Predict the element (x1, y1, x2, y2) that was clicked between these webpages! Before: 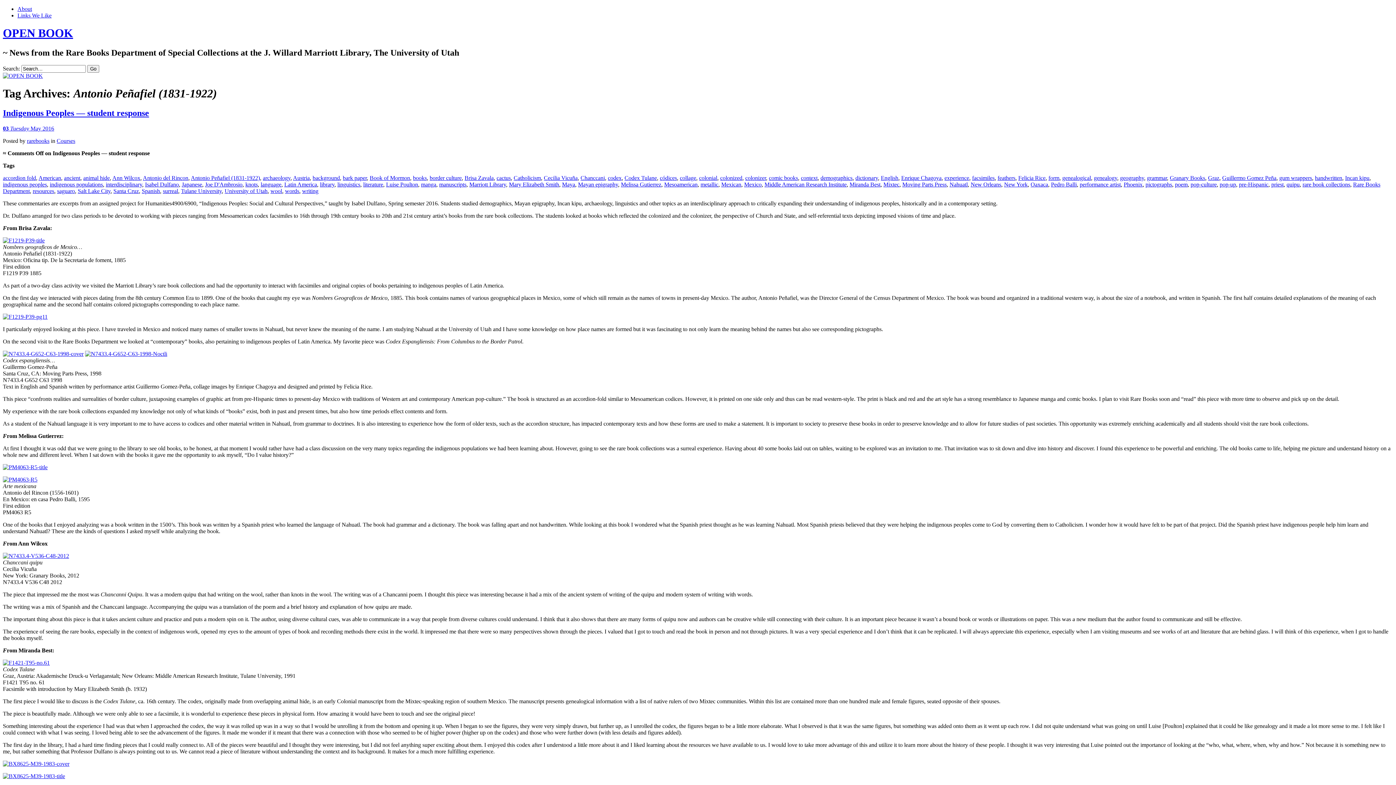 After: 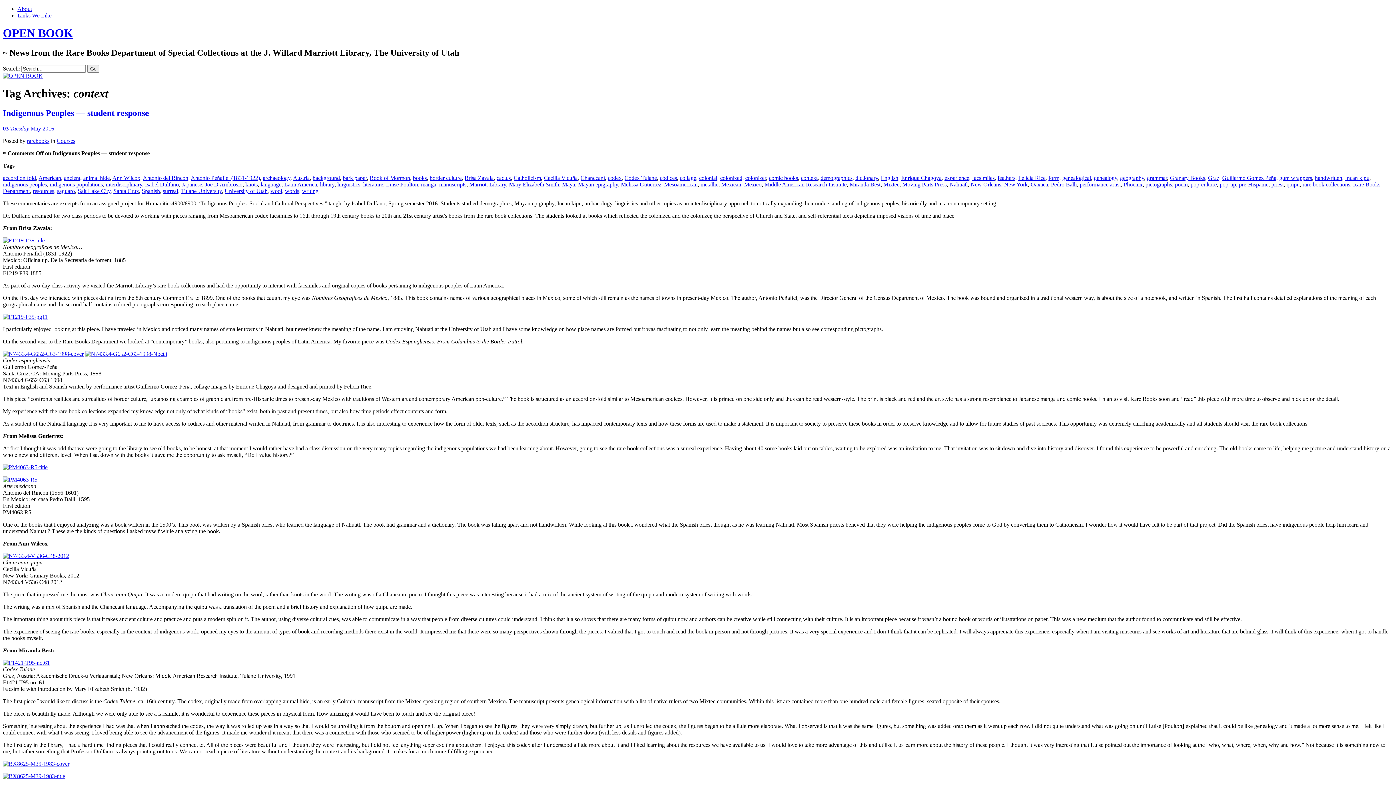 Action: label: context bbox: (801, 174, 817, 180)